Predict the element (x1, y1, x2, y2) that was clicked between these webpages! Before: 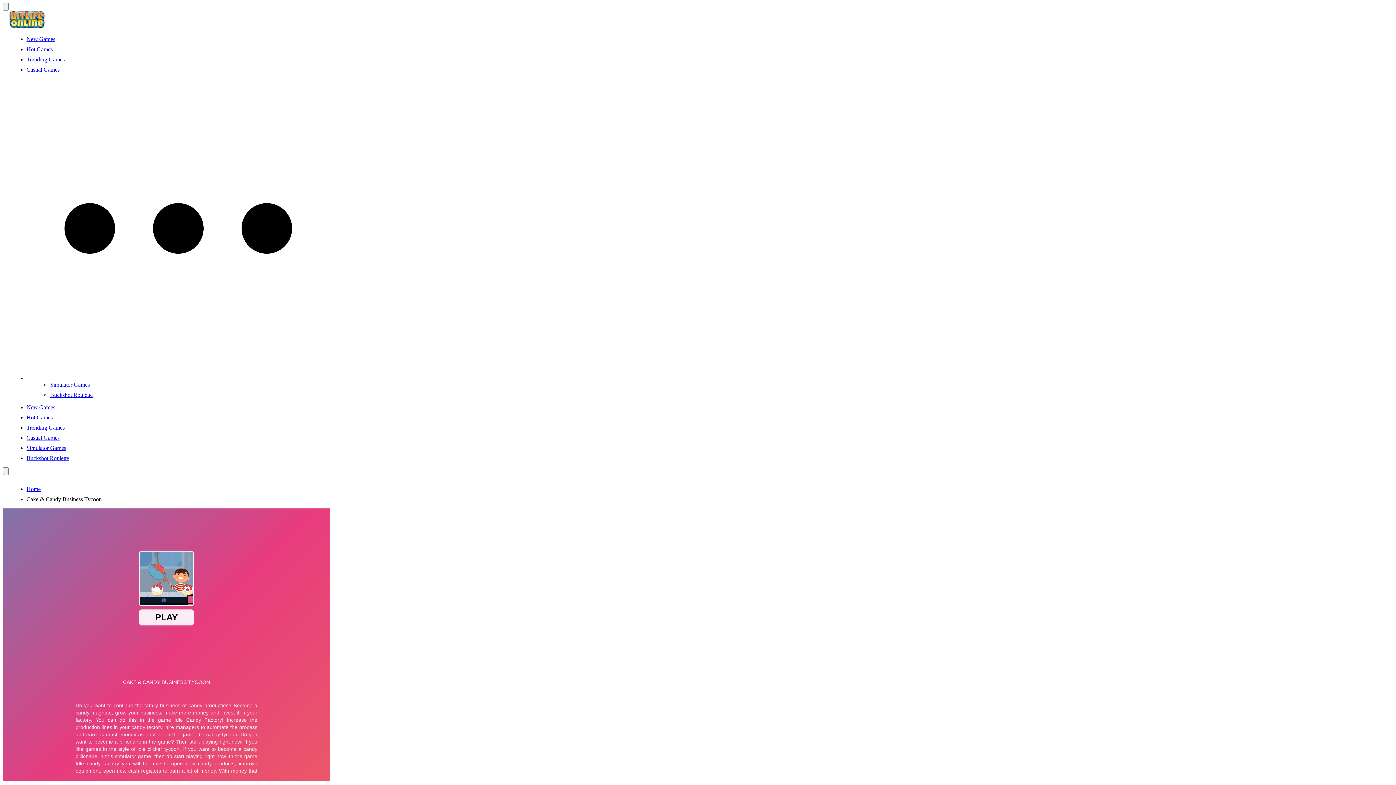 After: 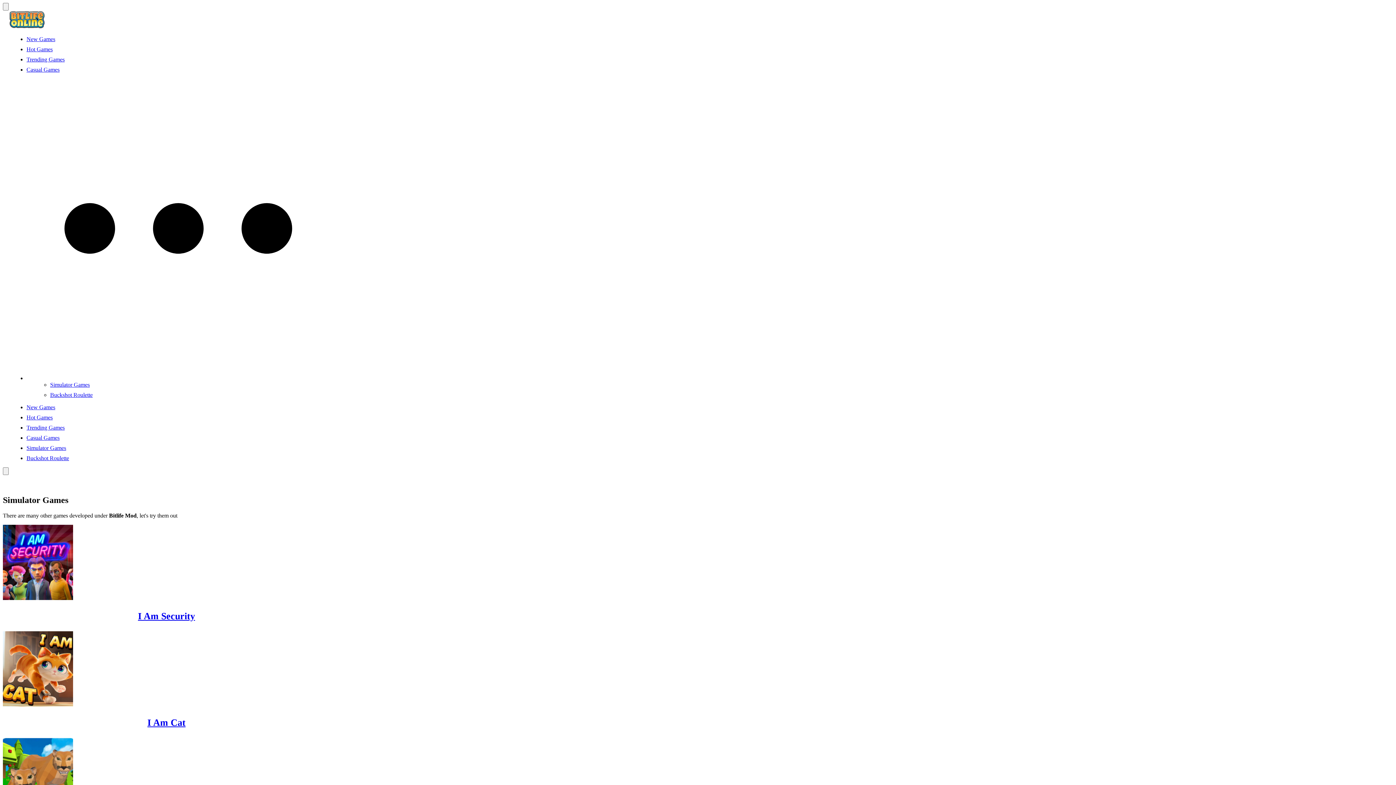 Action: bbox: (26, 445, 66, 451) label: Simulator Games